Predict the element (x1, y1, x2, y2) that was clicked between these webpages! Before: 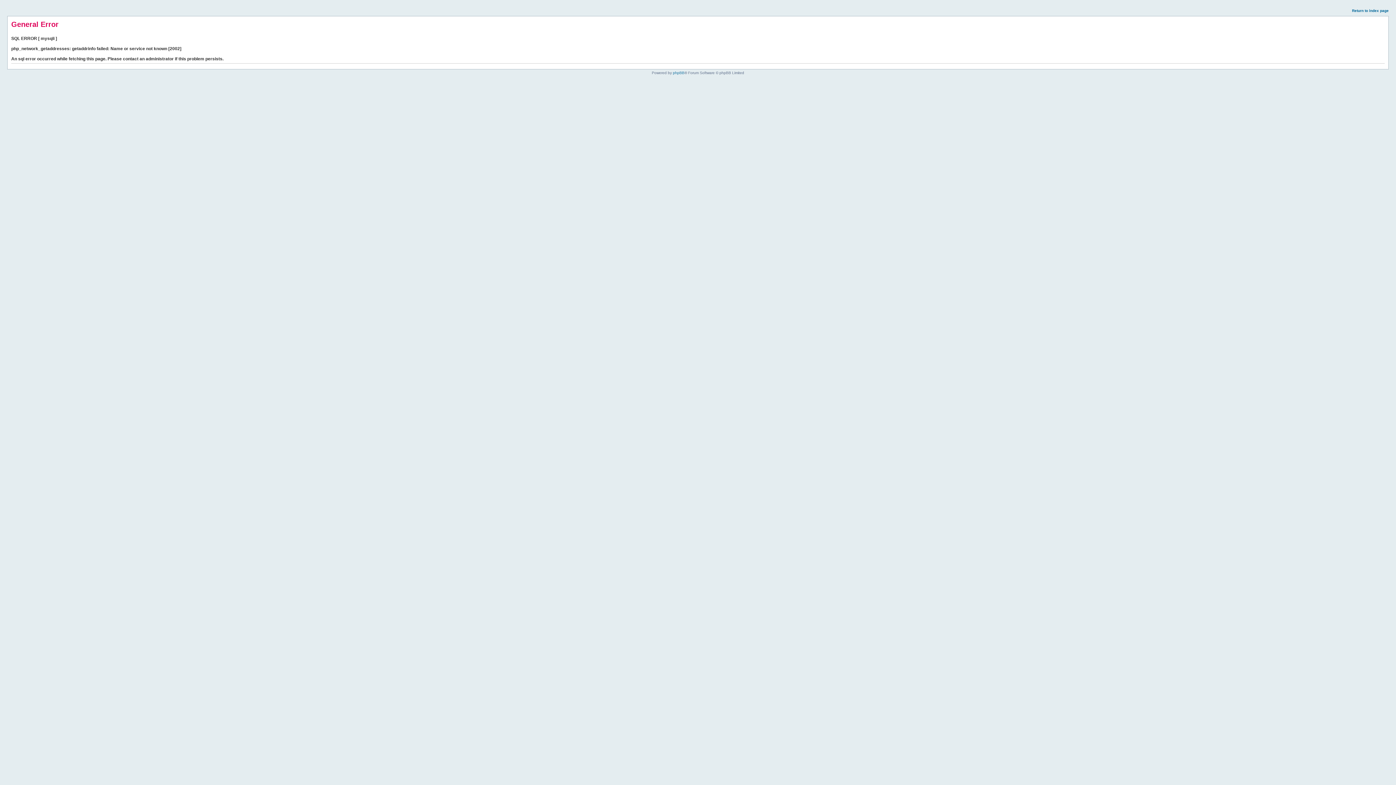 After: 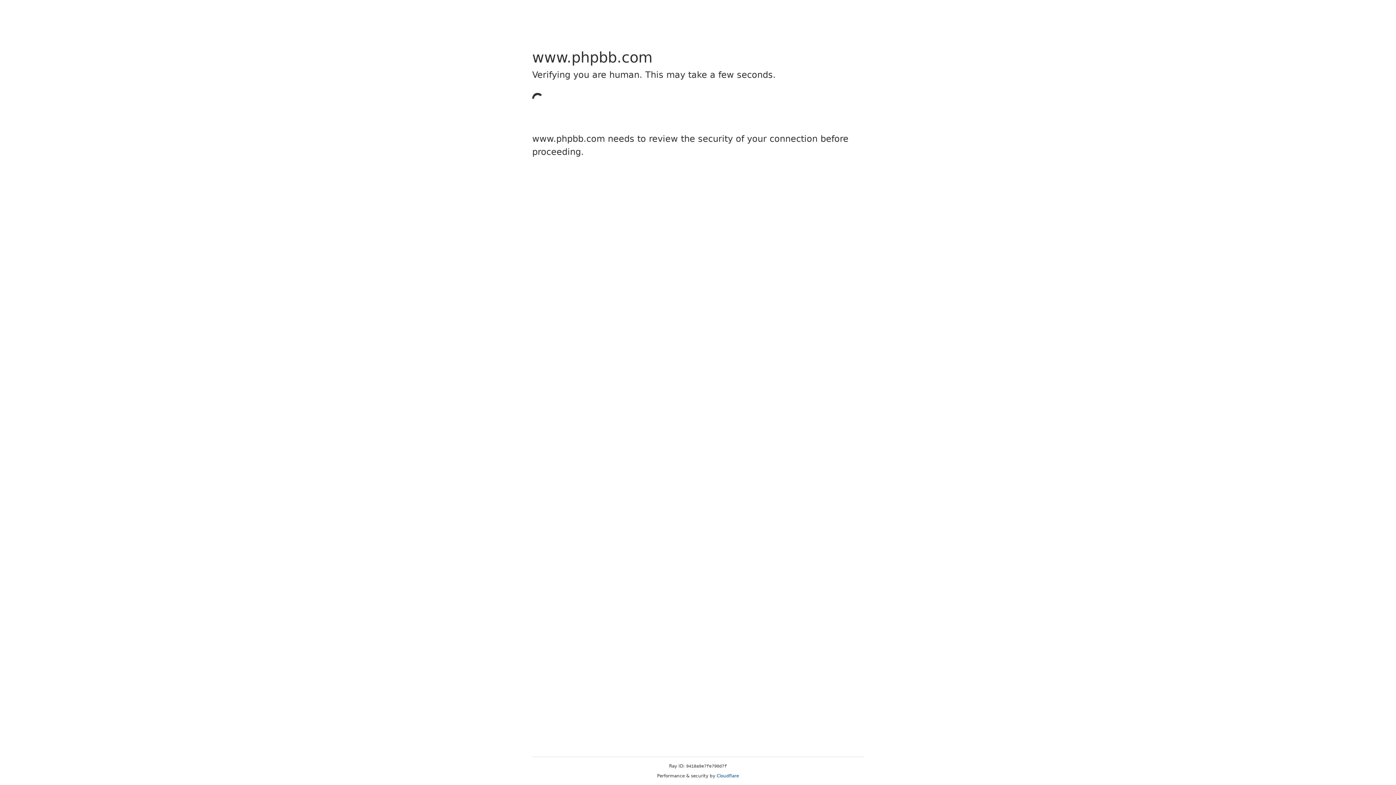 Action: label: phpBB bbox: (673, 70, 684, 74)